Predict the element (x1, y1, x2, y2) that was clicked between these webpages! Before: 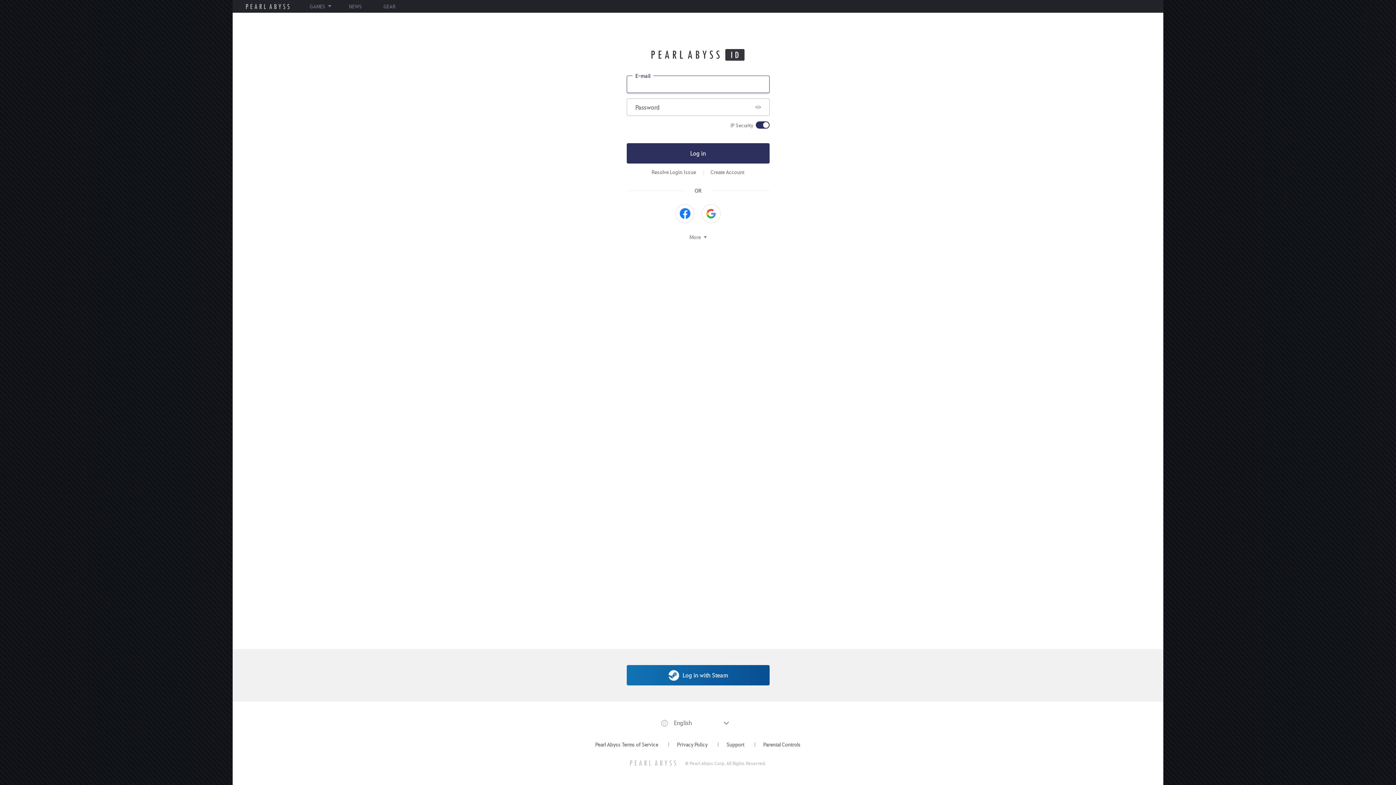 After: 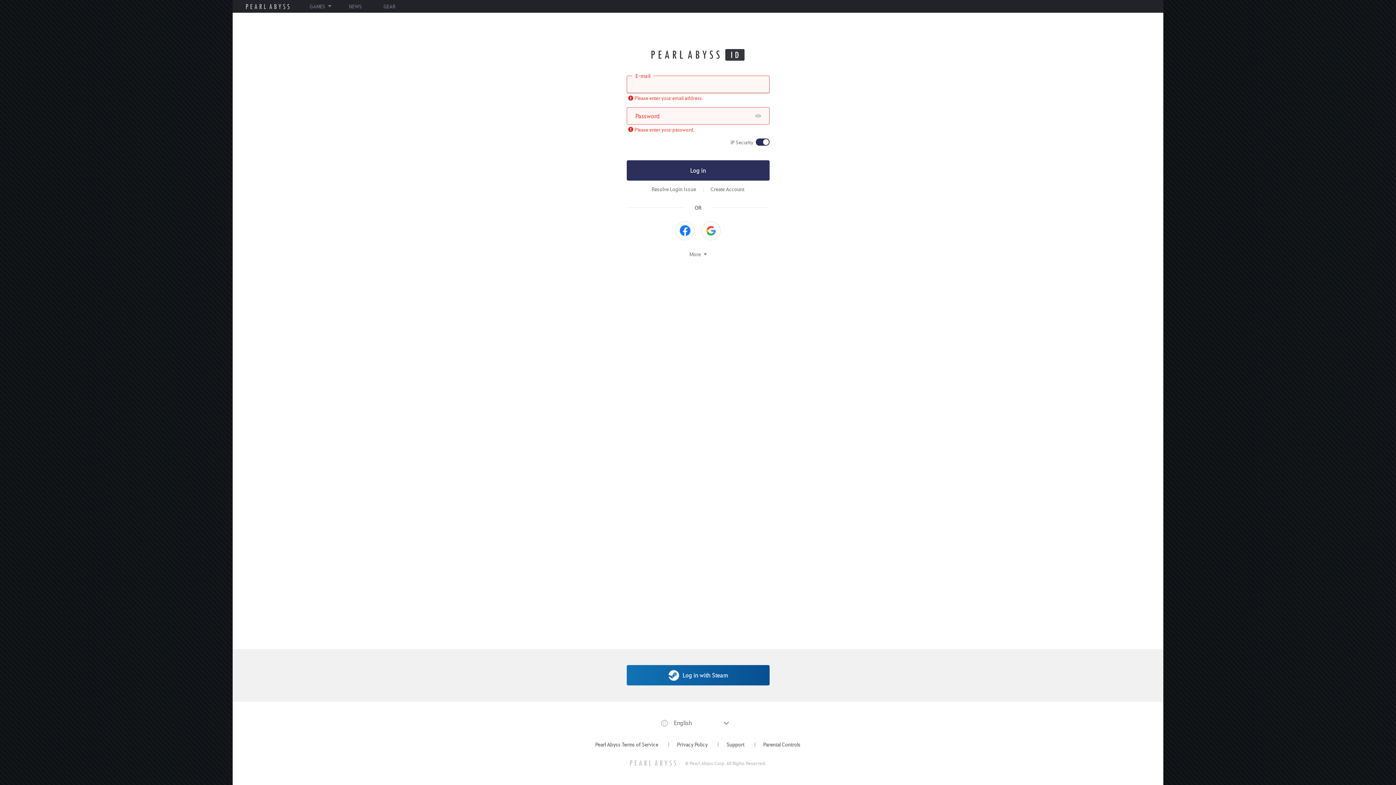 Action: bbox: (626, 143, 769, 163) label: Log in